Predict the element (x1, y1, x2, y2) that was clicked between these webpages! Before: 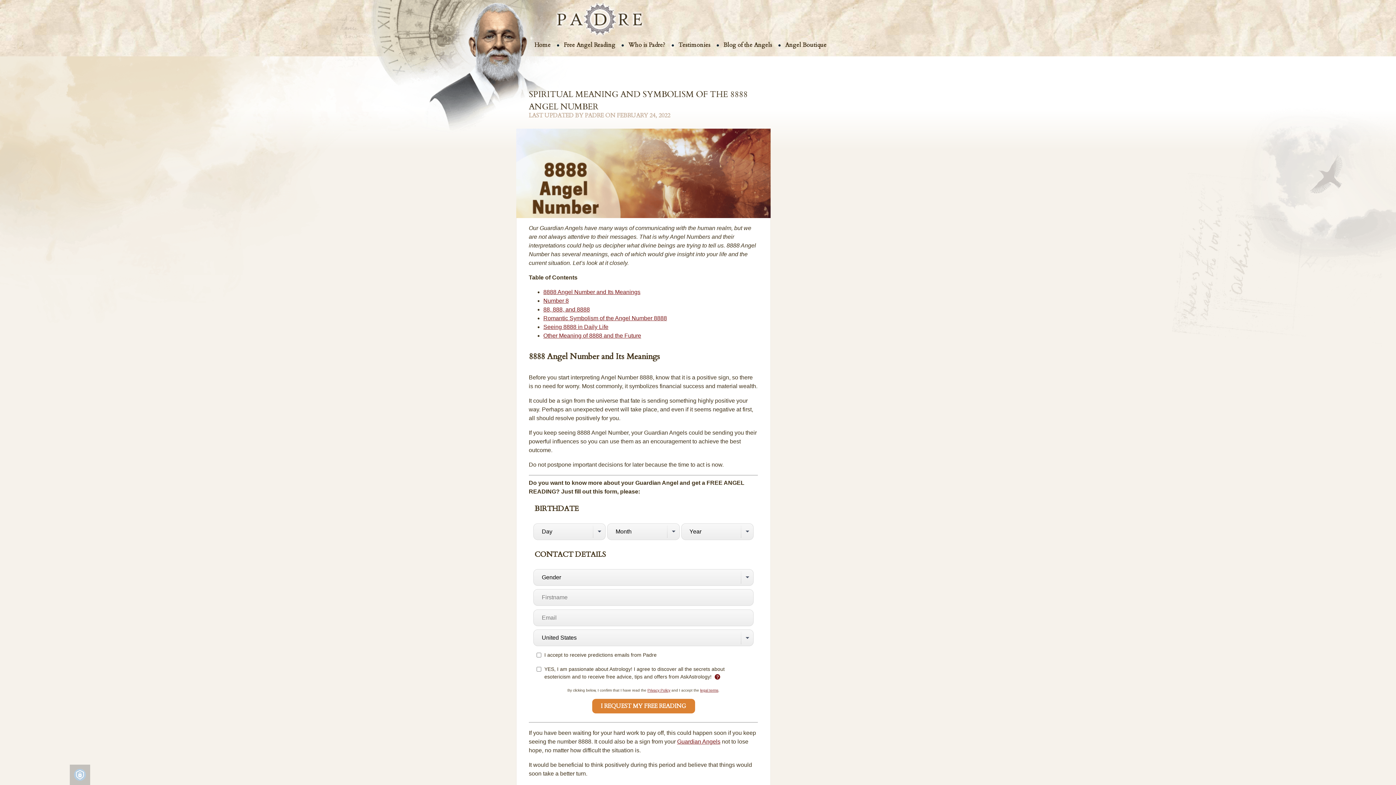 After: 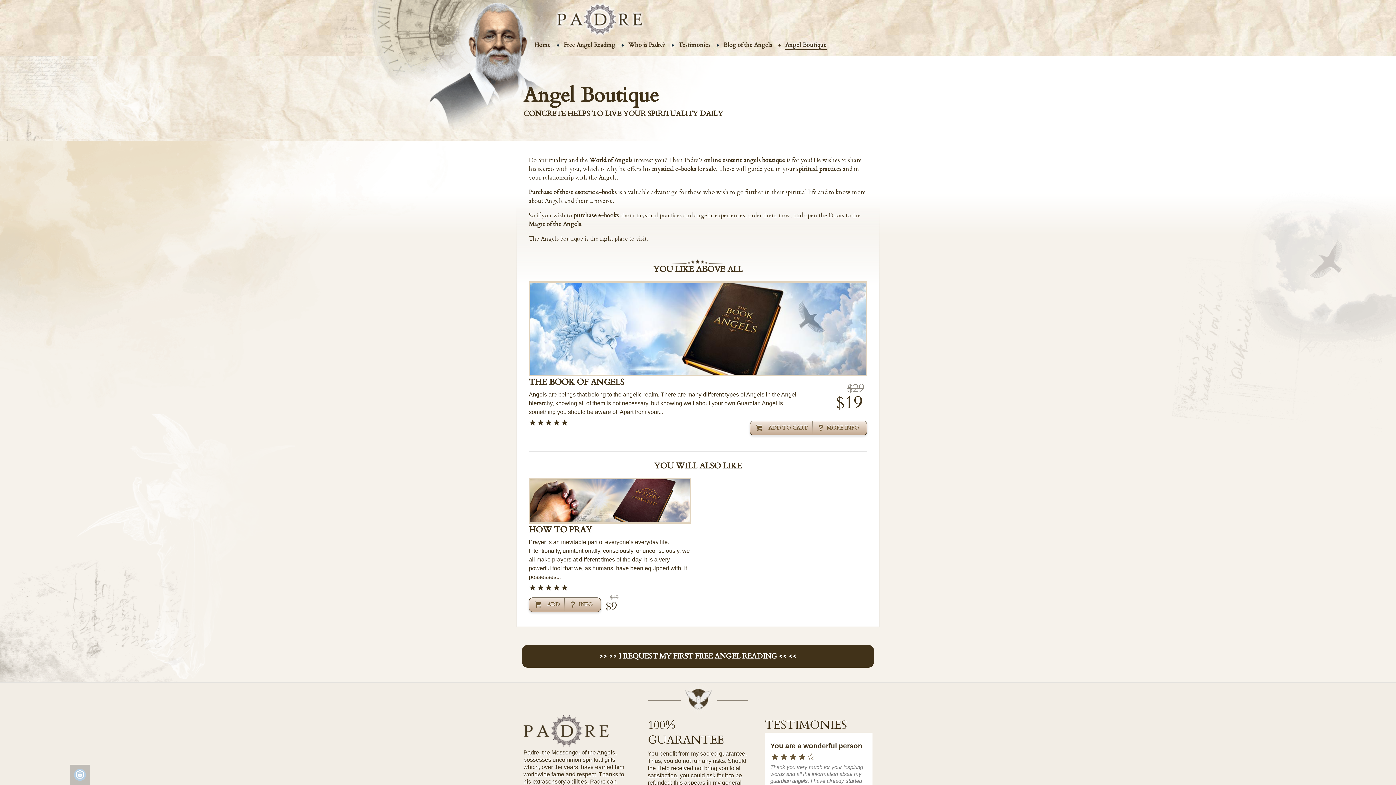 Action: bbox: (785, 41, 826, 49) label: Angel Boutique